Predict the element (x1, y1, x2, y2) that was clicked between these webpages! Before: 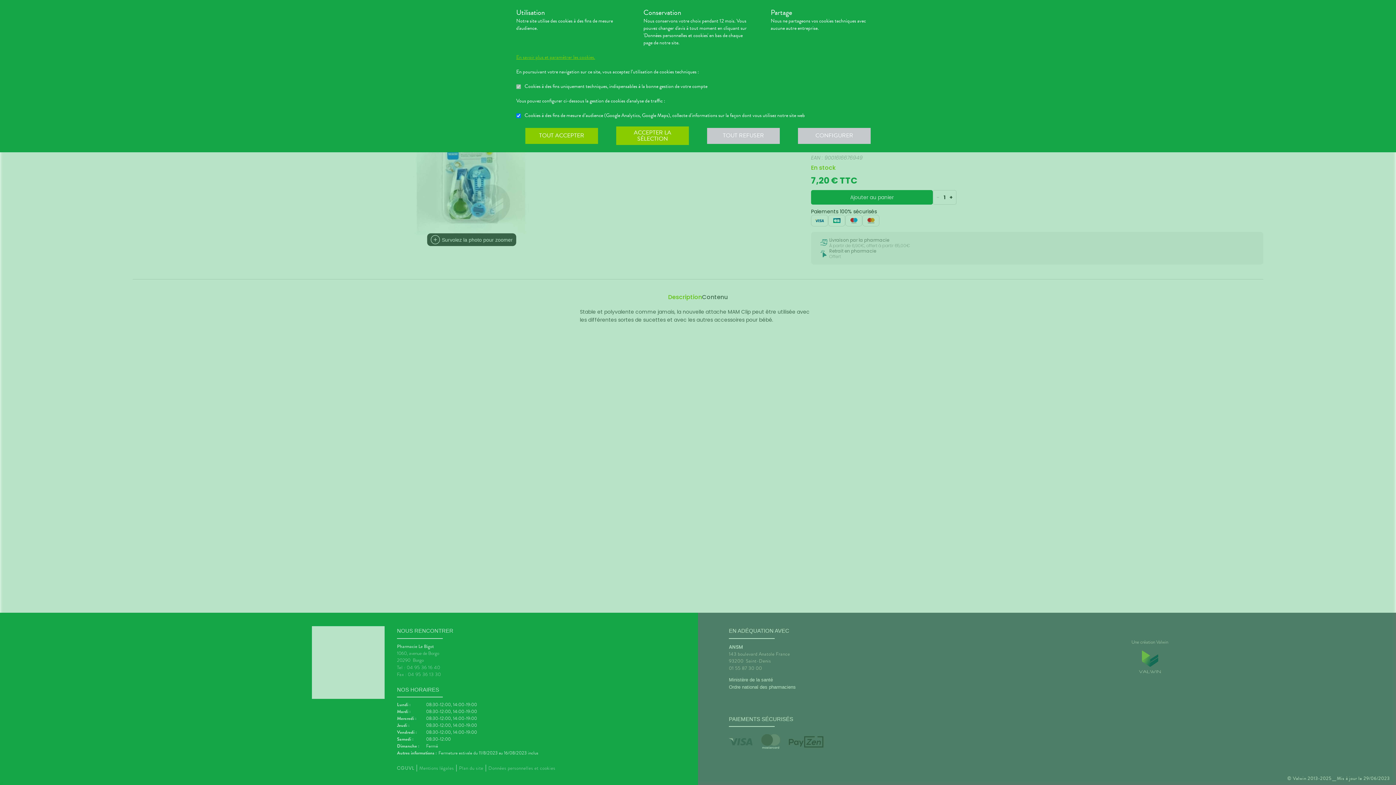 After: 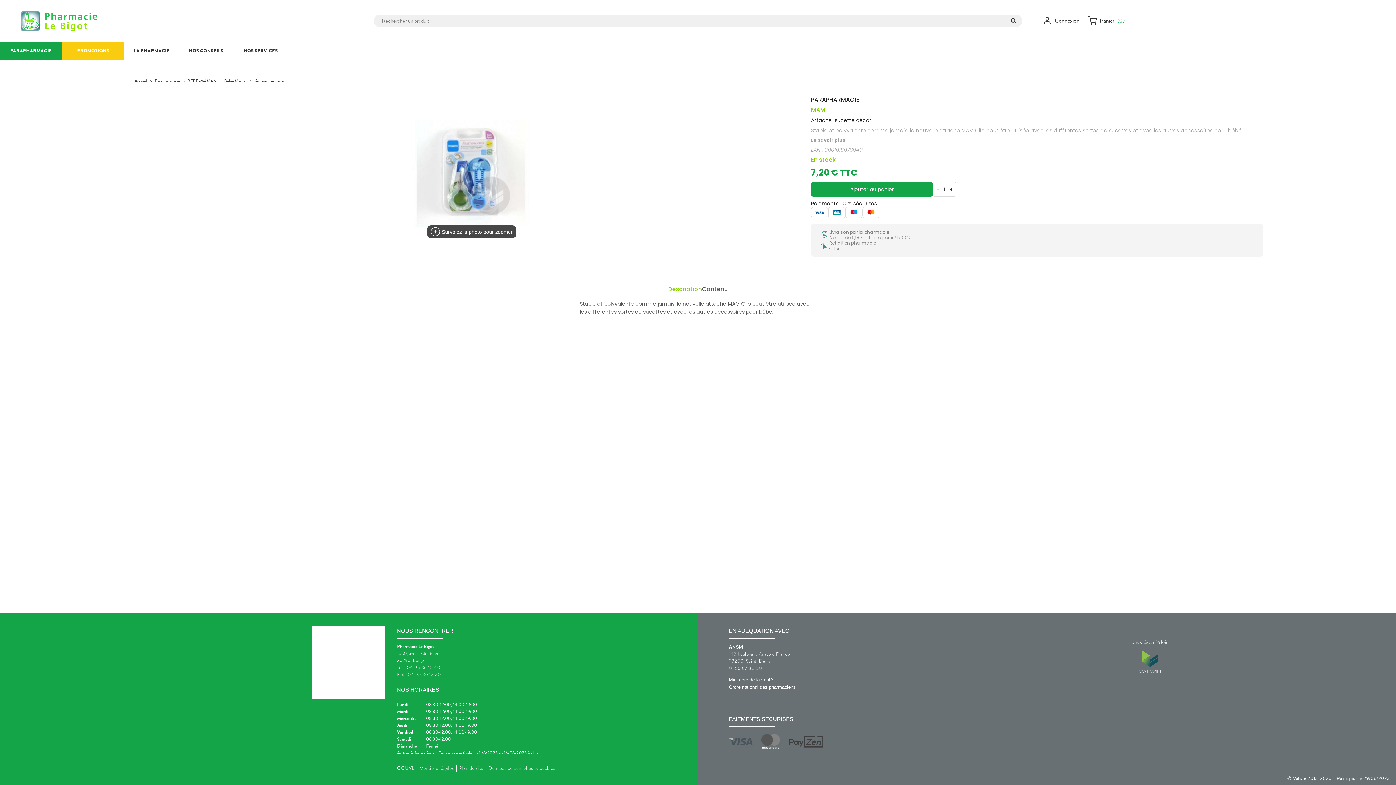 Action: bbox: (525, 127, 598, 143) label: TOUT ACCEPTER